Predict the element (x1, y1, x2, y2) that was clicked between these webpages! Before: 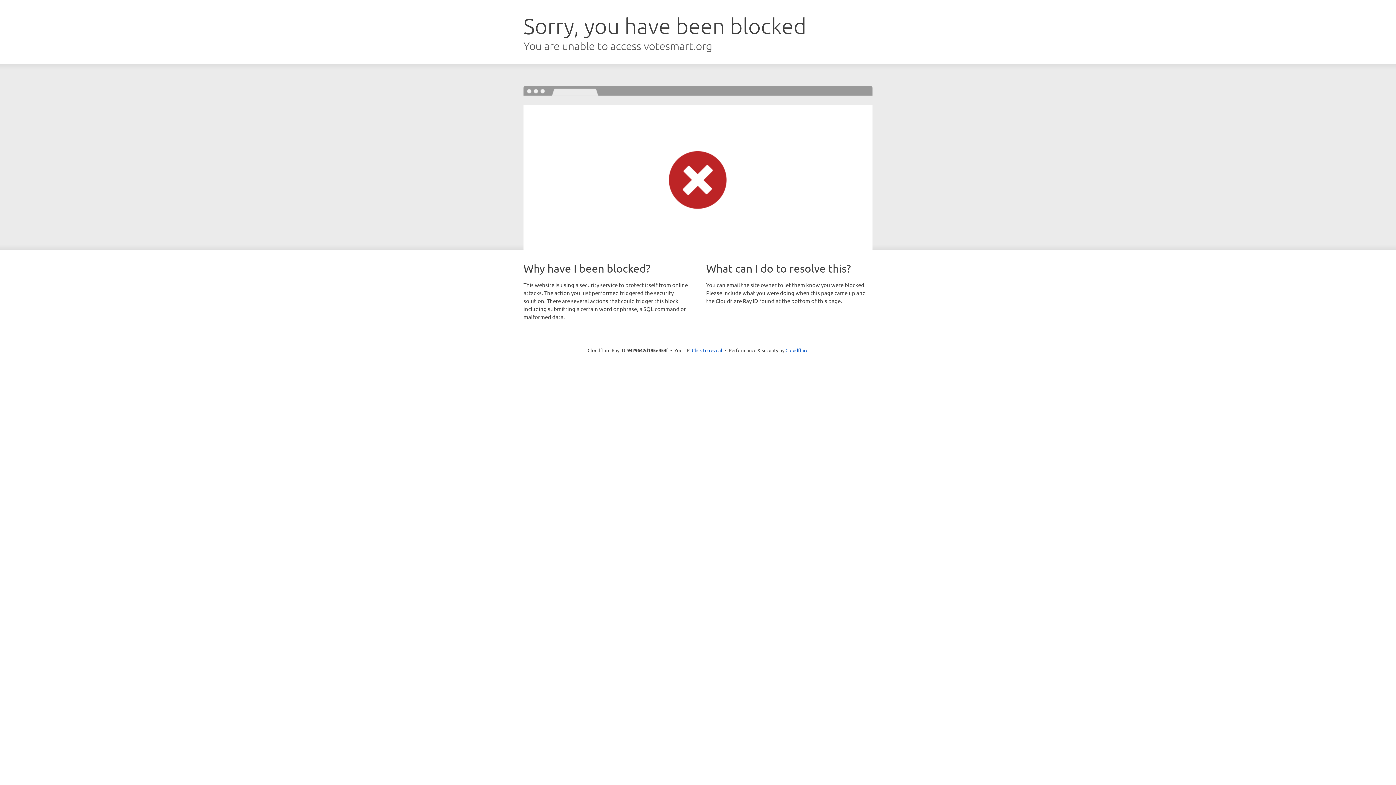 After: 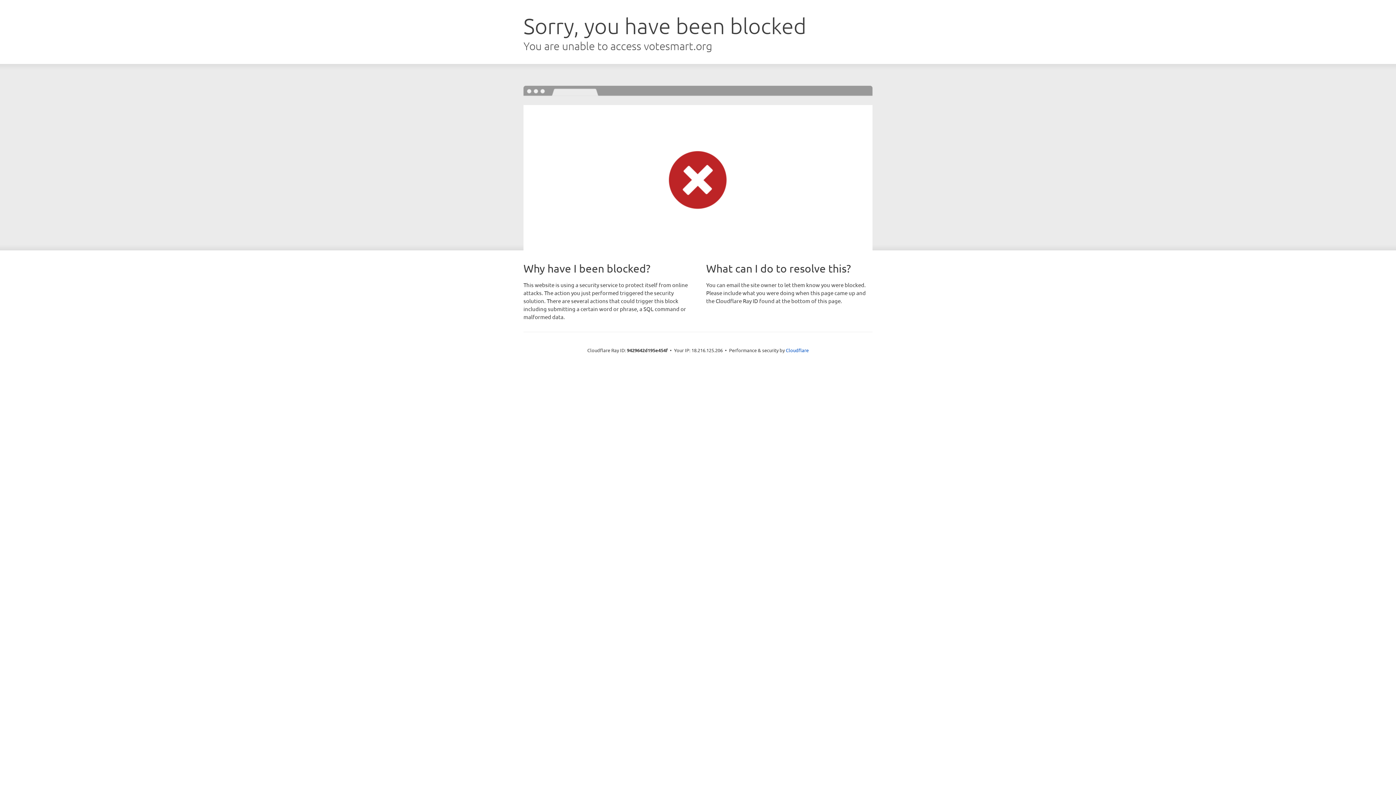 Action: label: Click to reveal bbox: (692, 346, 722, 353)